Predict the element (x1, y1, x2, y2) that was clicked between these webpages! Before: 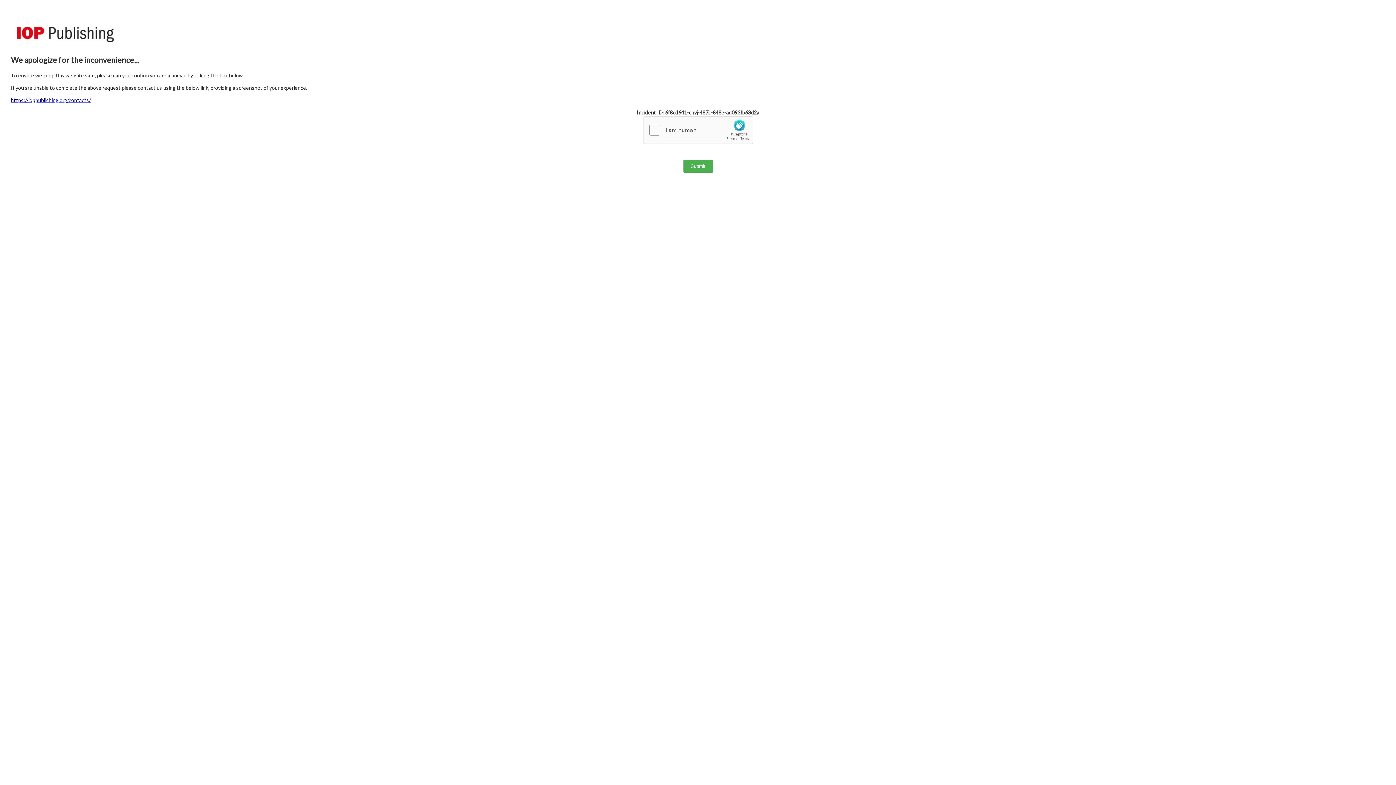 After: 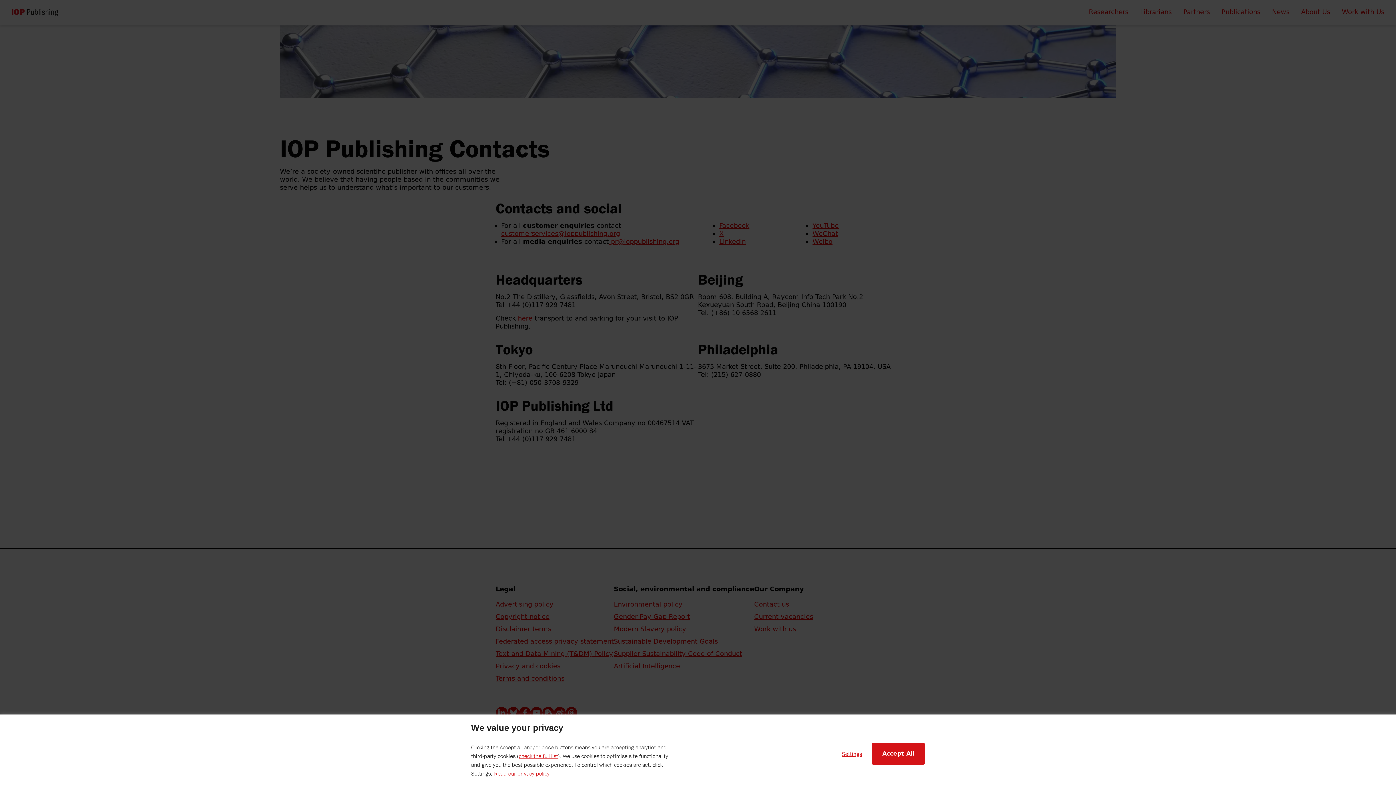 Action: bbox: (10, 97, 90, 103) label: https://ioppublishing.org/contacts/